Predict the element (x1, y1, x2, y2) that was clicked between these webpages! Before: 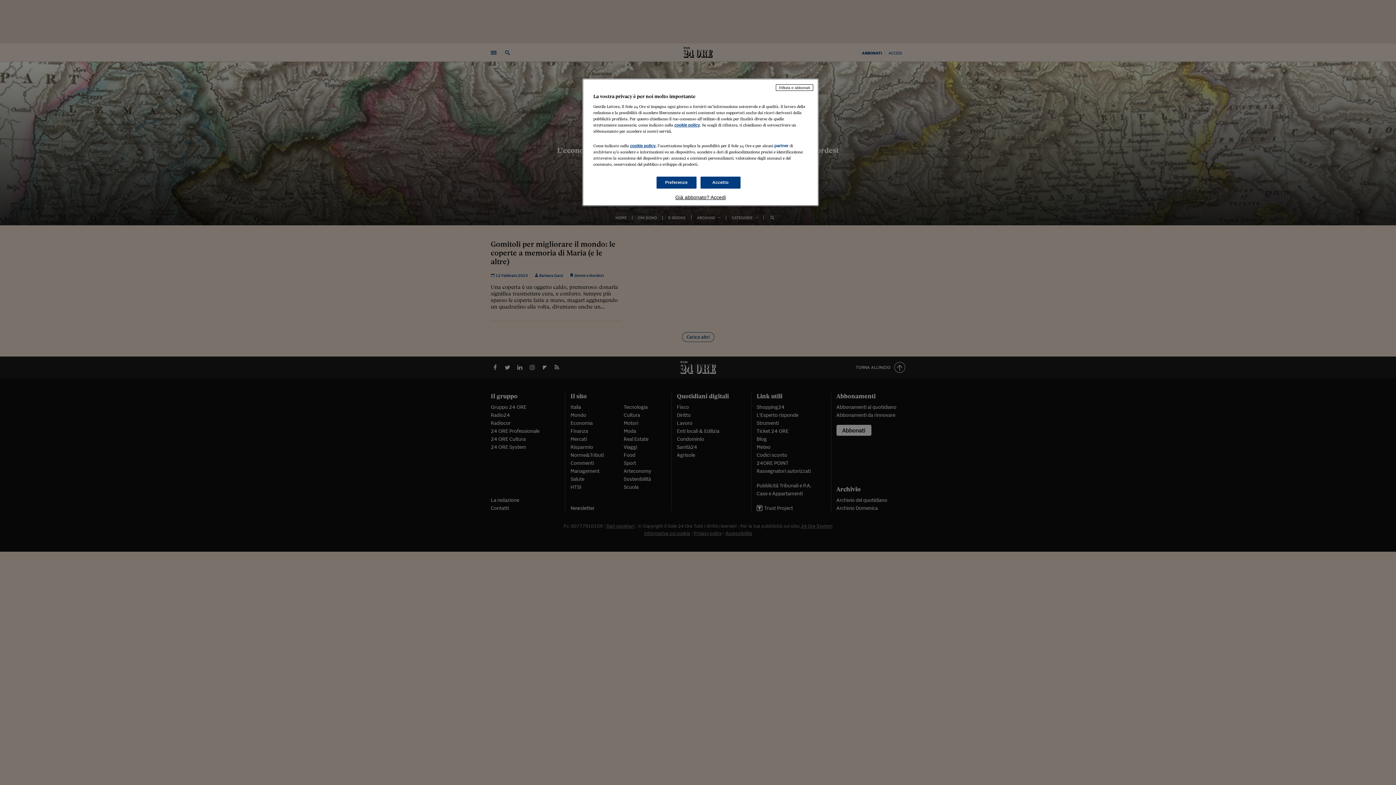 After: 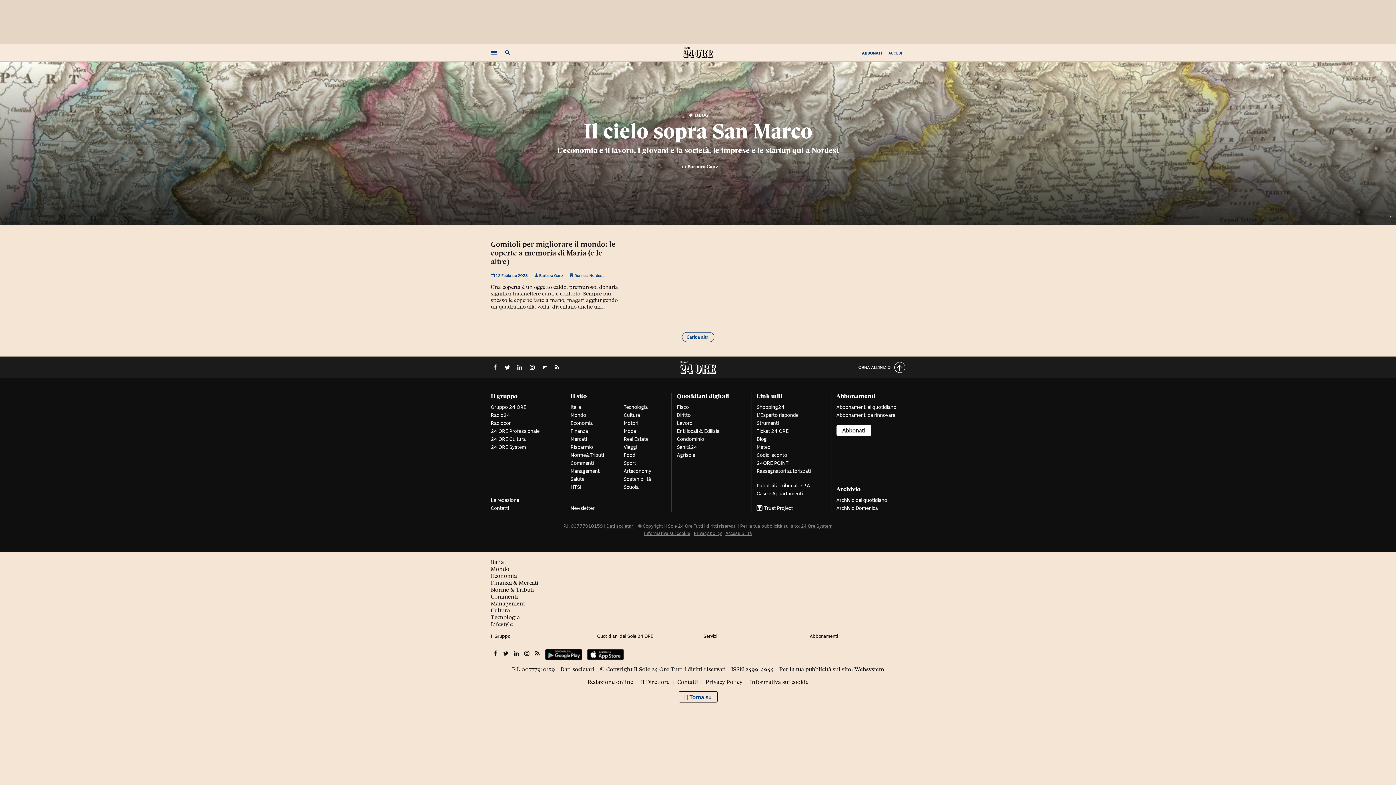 Action: bbox: (700, 176, 740, 188) label: Accetto